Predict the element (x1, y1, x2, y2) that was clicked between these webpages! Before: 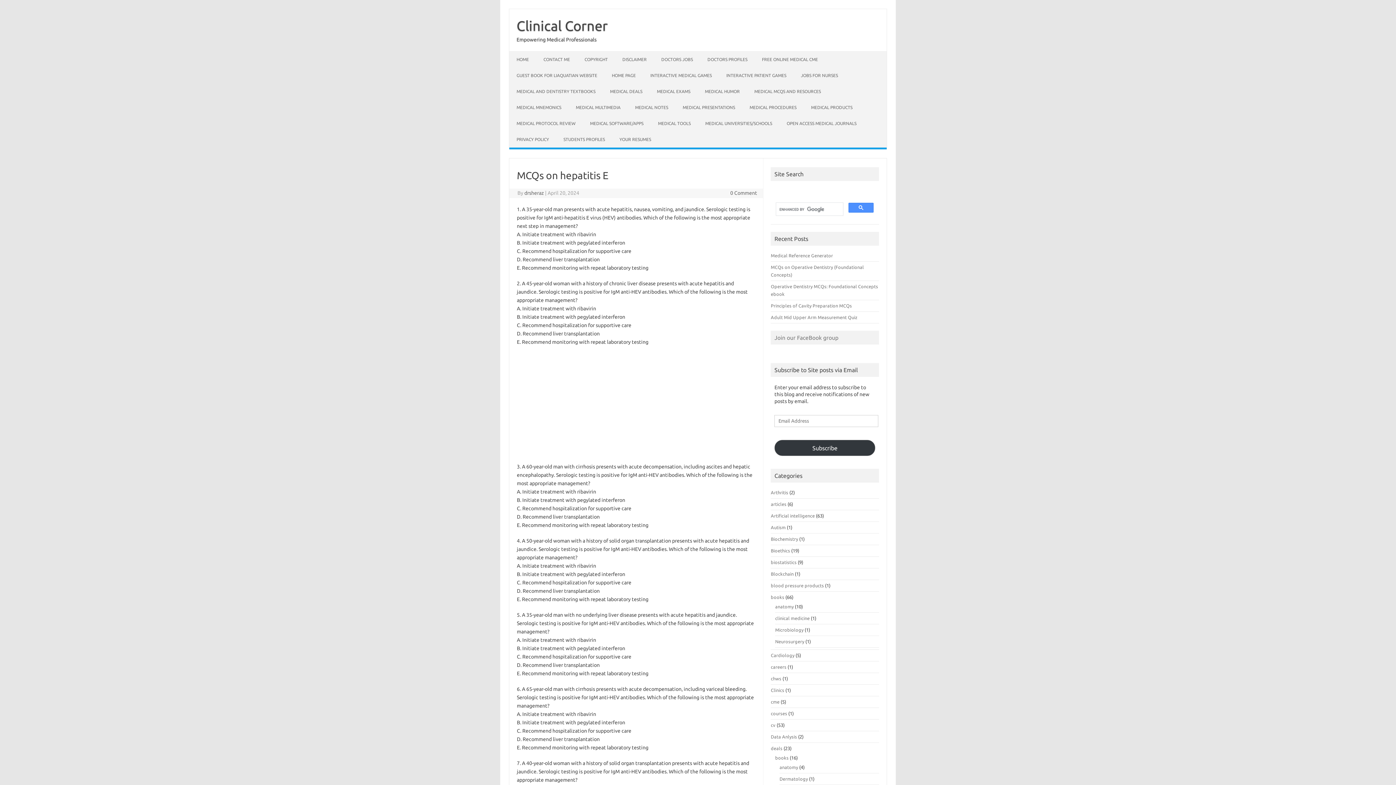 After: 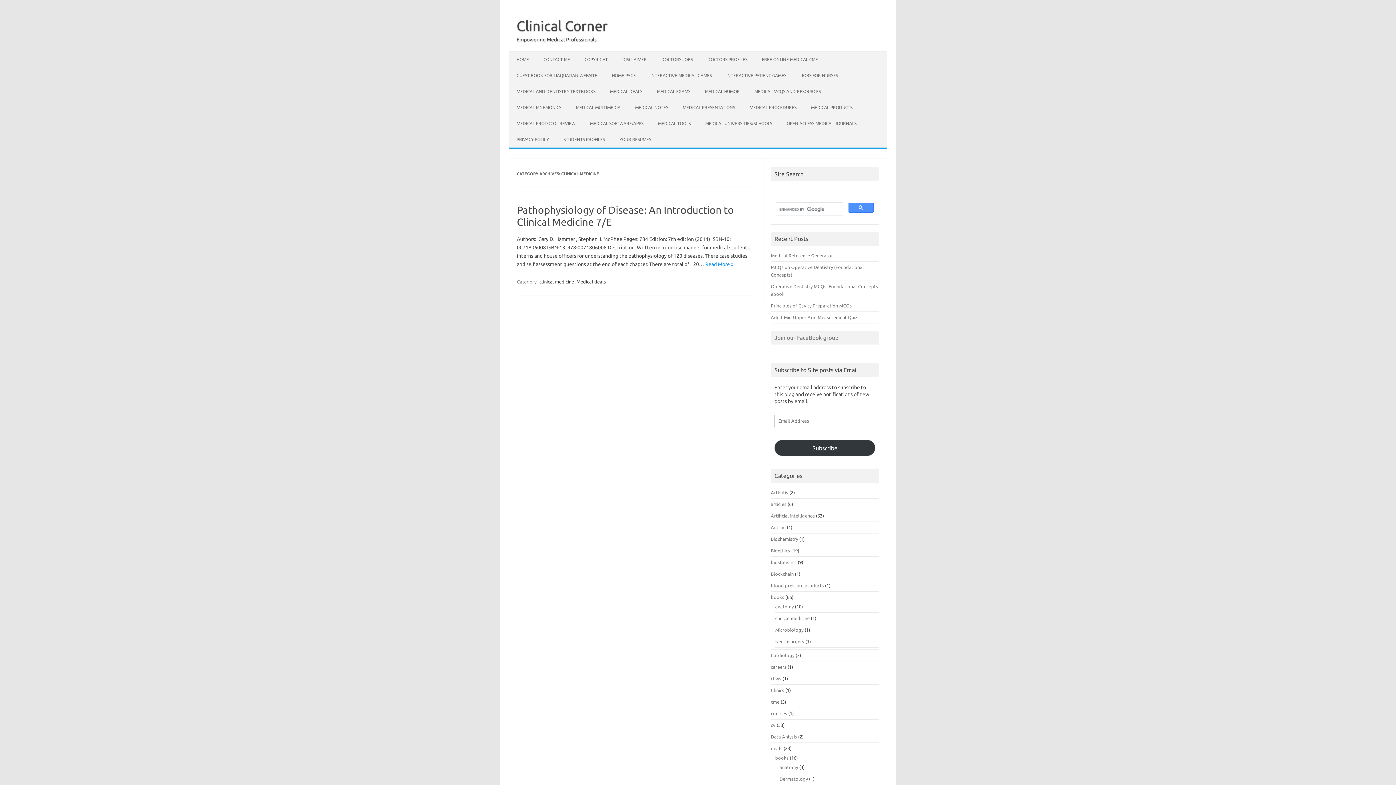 Action: label: clinical medicine bbox: (775, 616, 809, 621)